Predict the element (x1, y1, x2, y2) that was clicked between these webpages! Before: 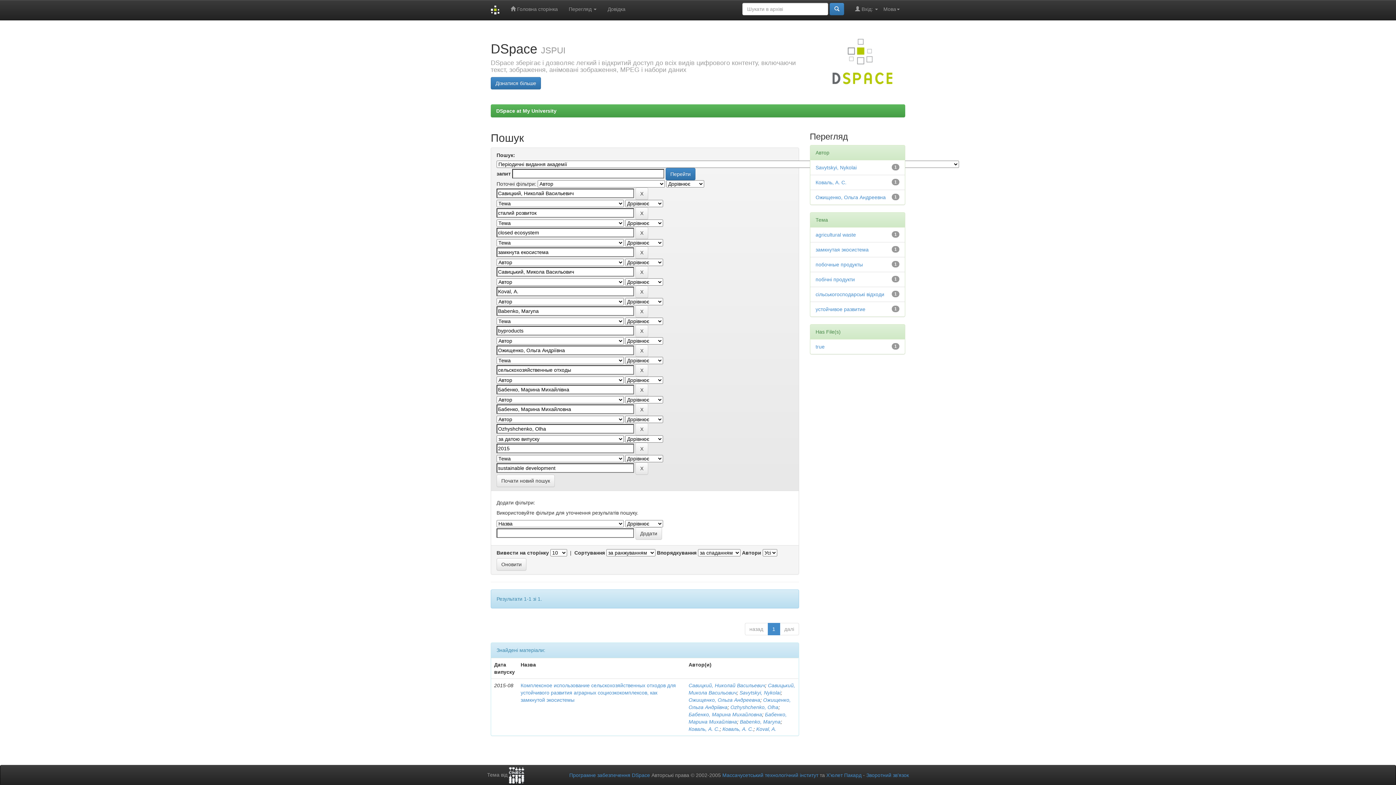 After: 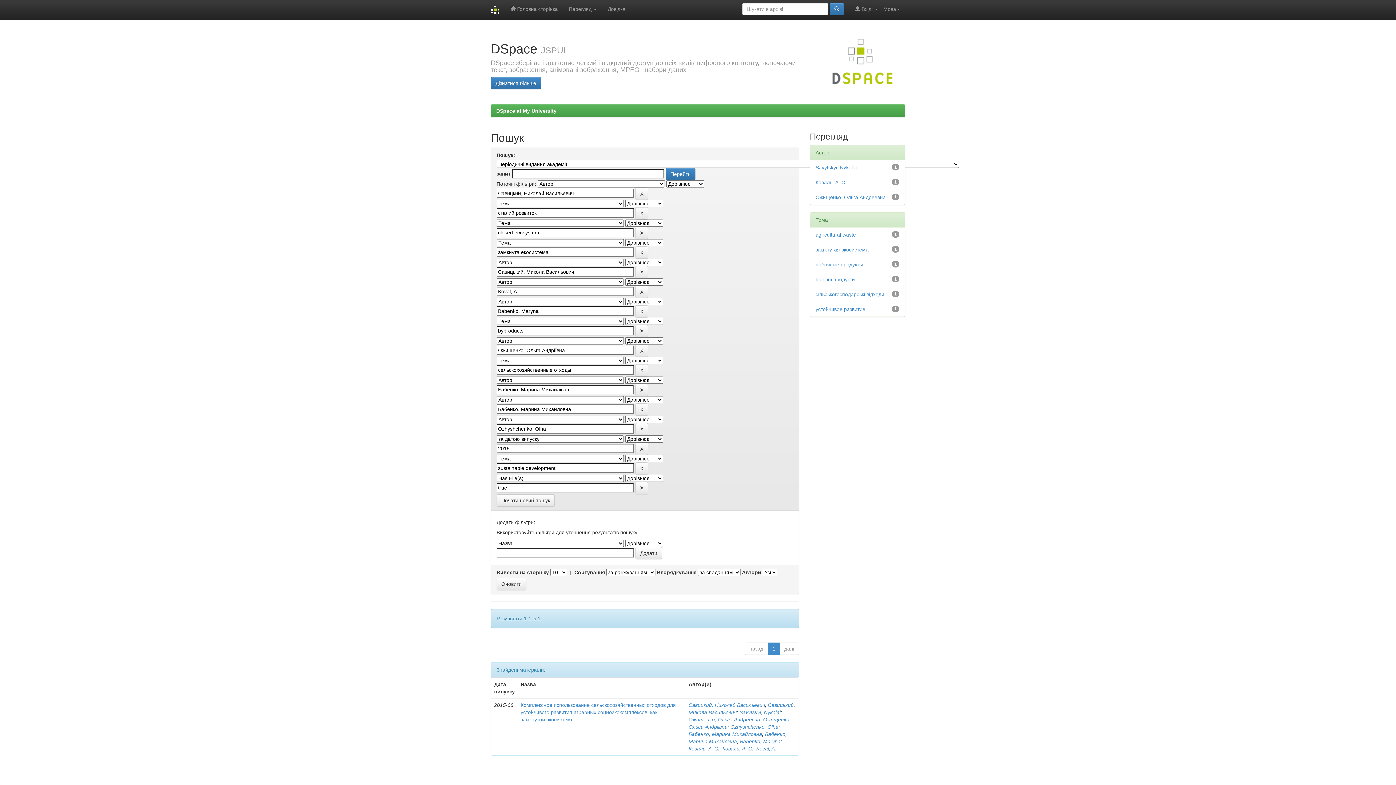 Action: label: true bbox: (815, 344, 824, 349)